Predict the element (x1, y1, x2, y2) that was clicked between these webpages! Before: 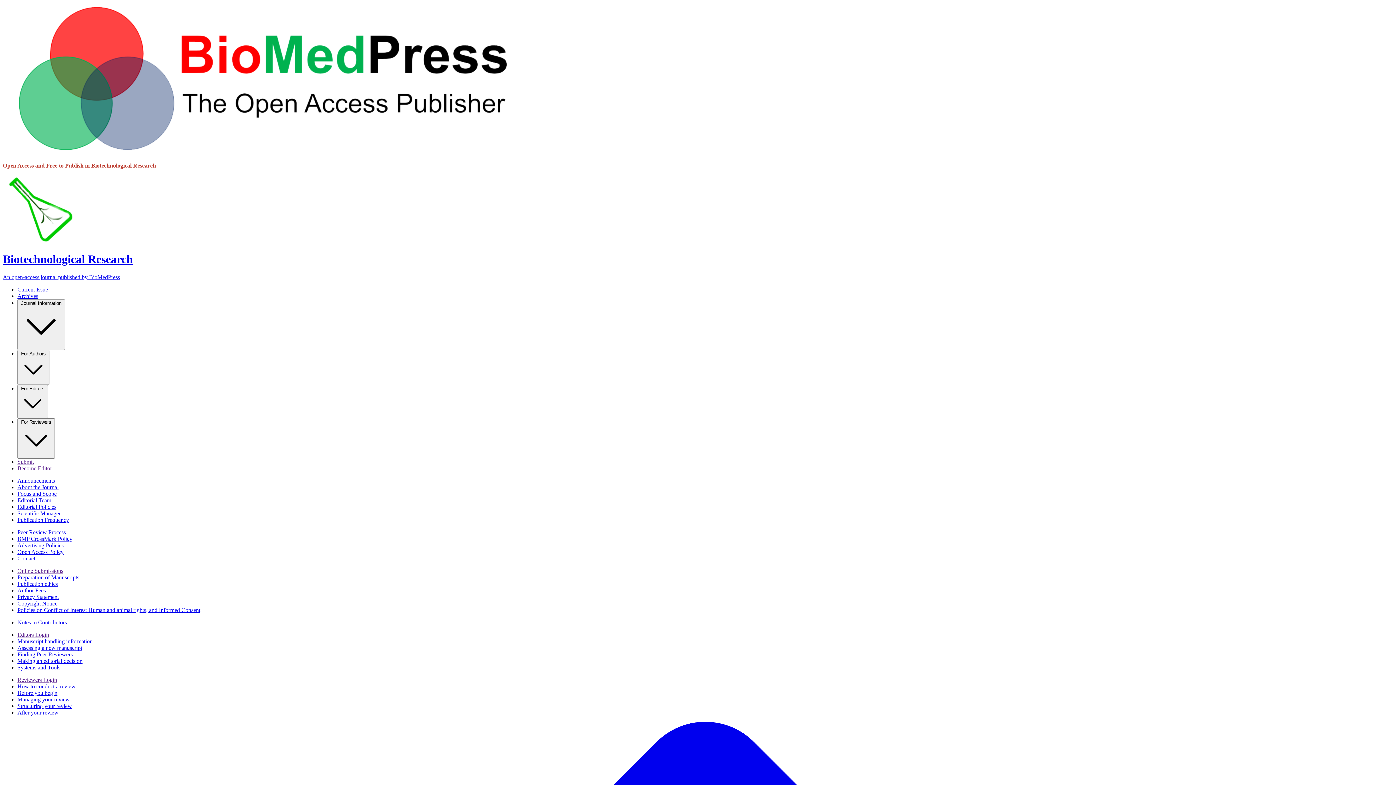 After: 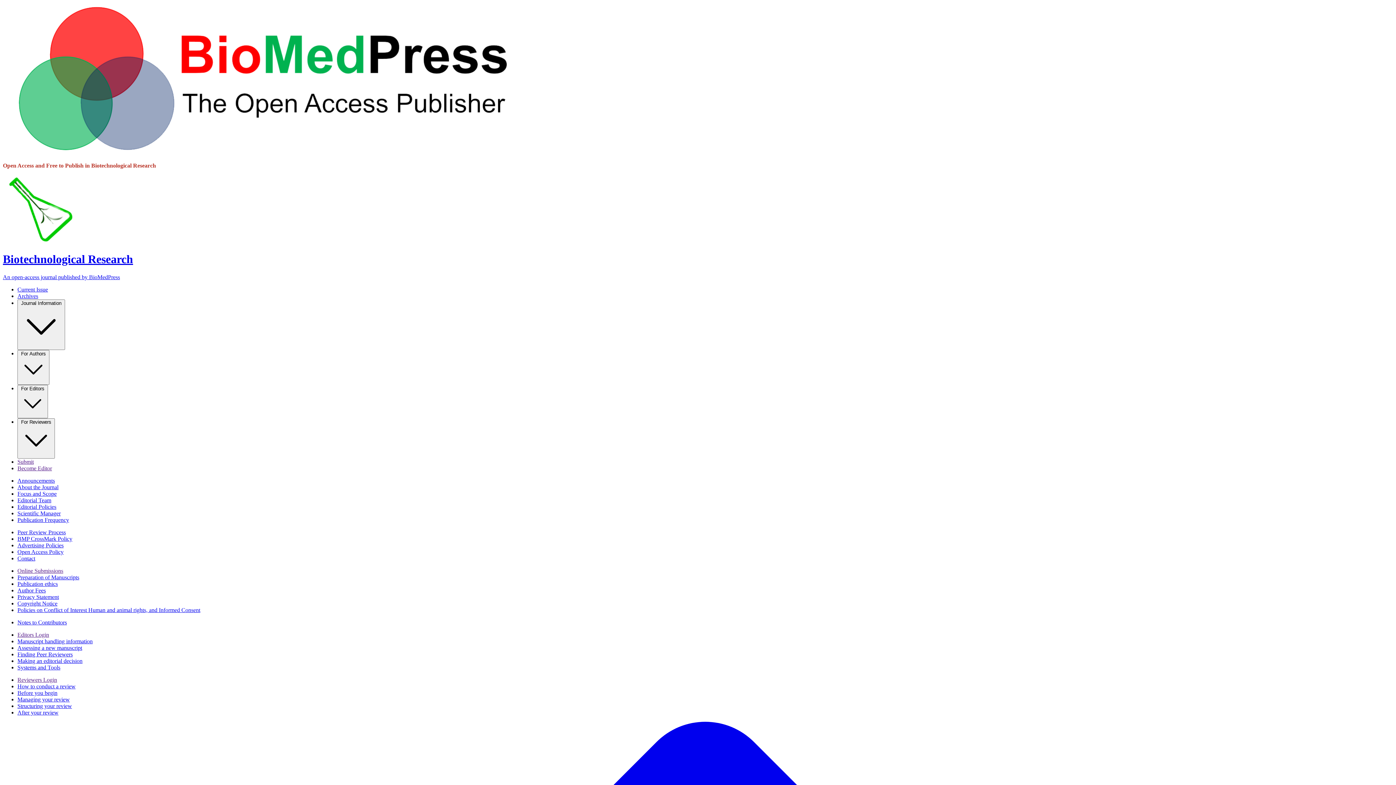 Action: label: Making an editorial decision bbox: (17, 658, 82, 664)